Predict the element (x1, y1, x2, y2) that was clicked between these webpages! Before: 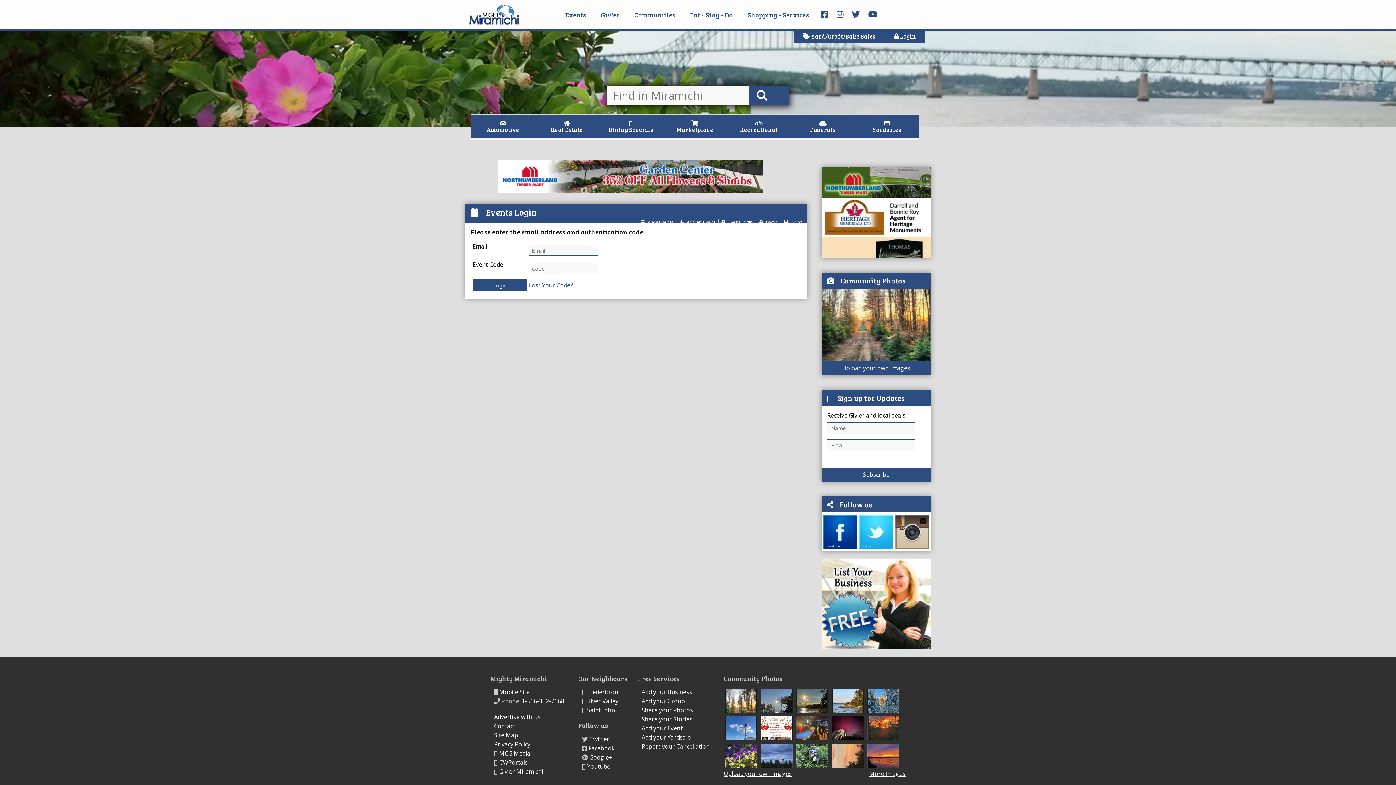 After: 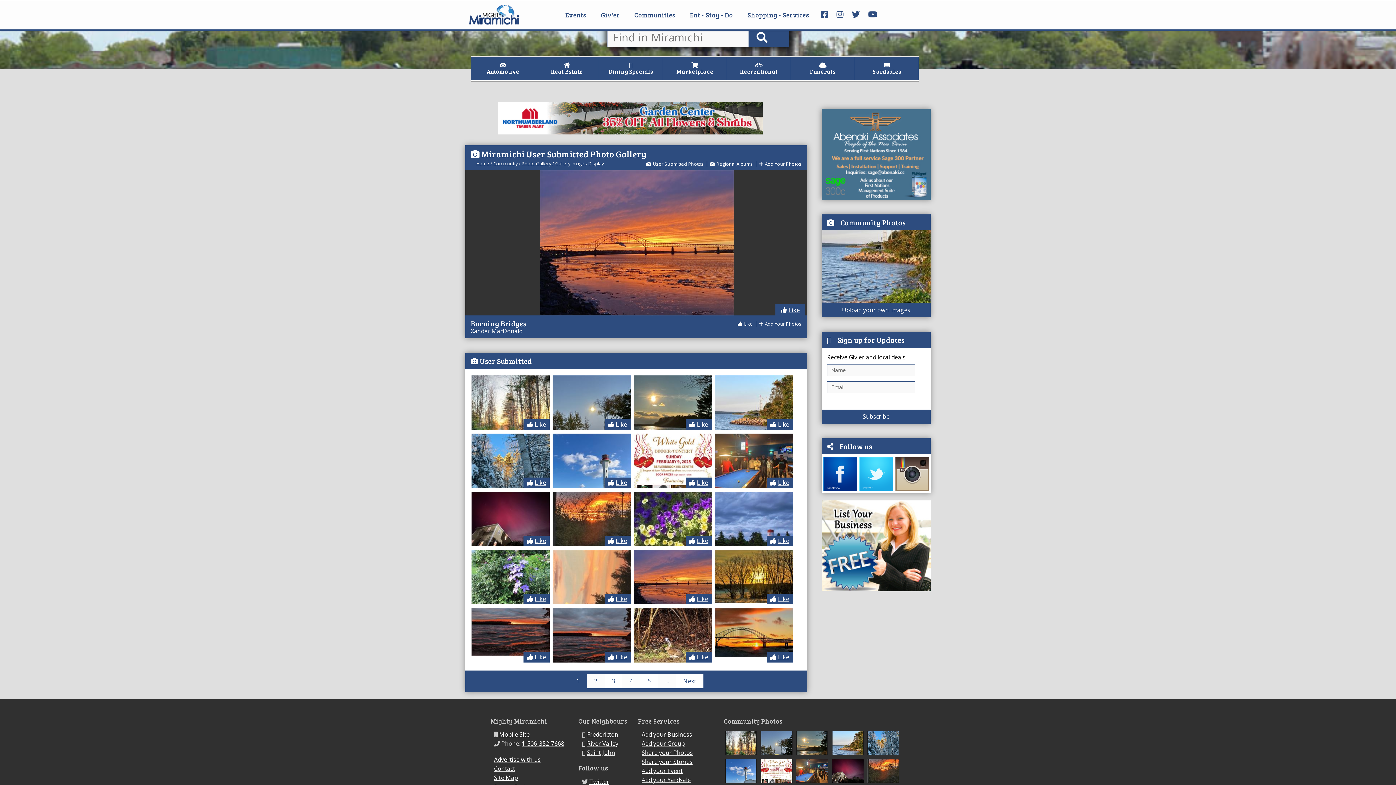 Action: bbox: (867, 762, 899, 770)